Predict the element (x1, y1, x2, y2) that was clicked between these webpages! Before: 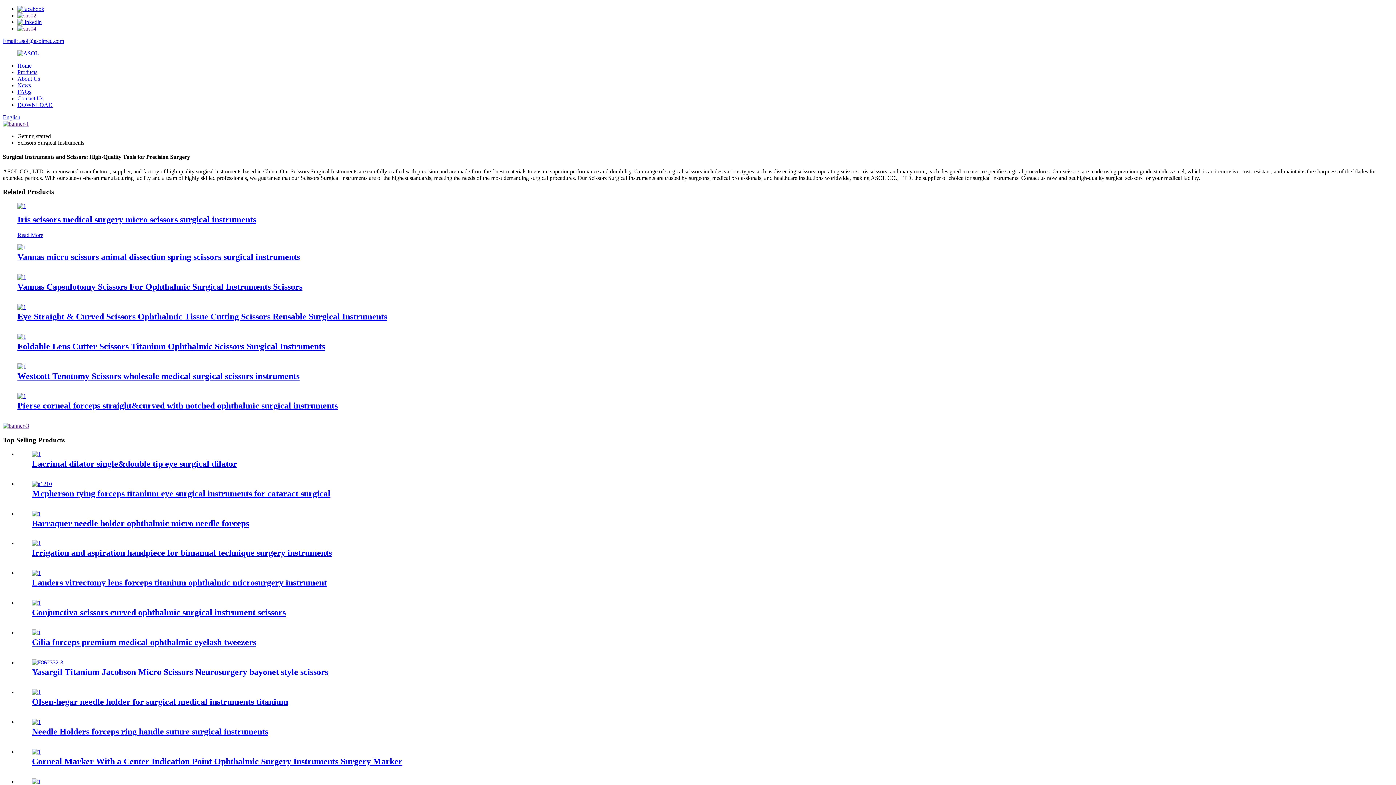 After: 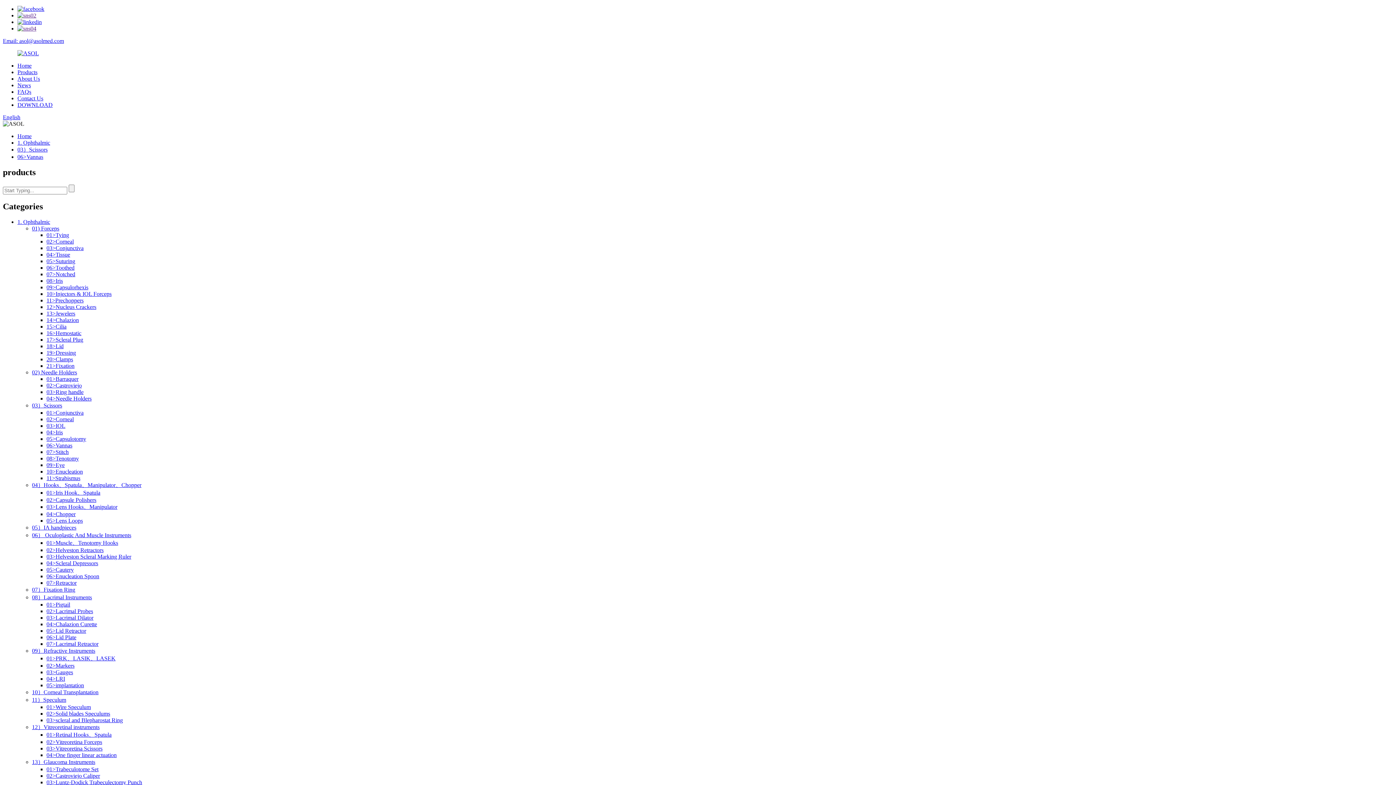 Action: bbox: (17, 274, 26, 280)